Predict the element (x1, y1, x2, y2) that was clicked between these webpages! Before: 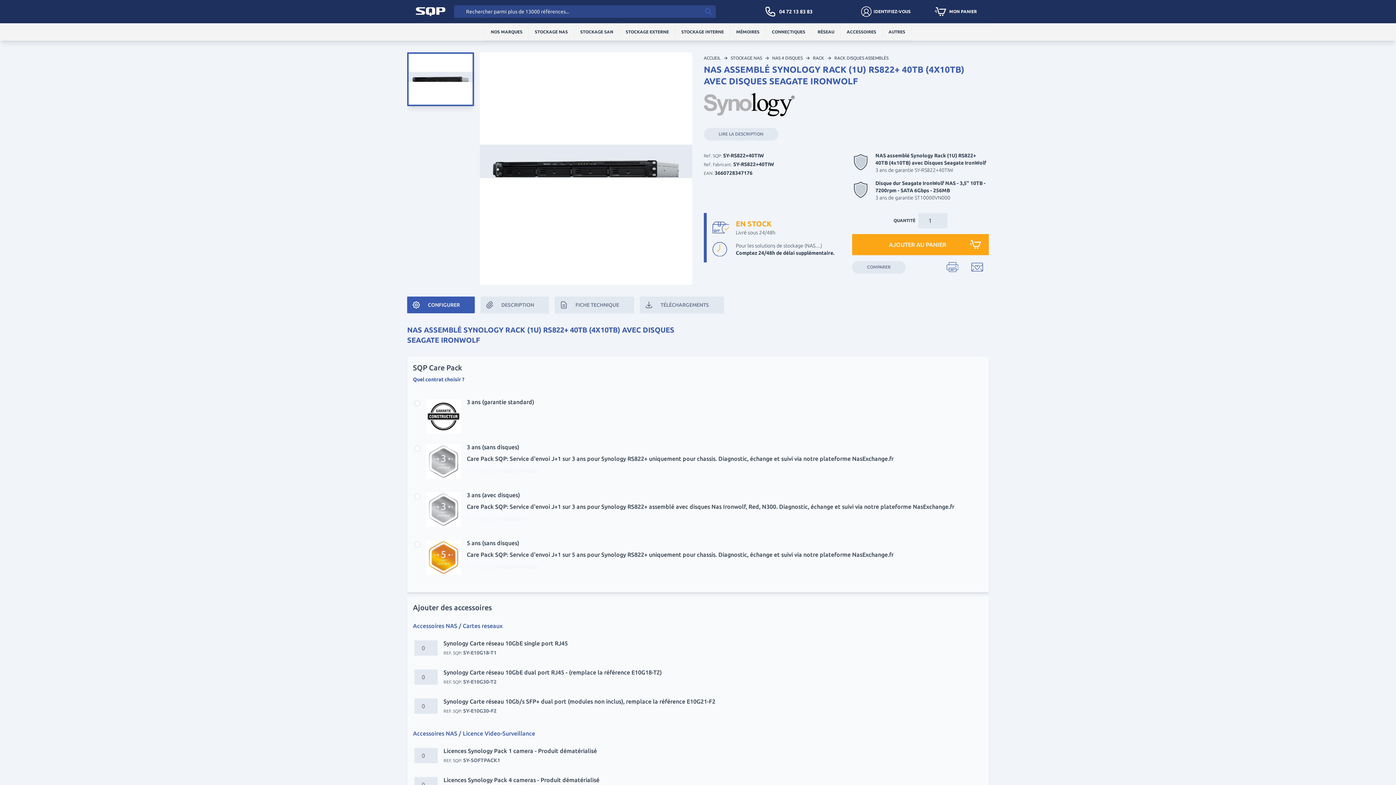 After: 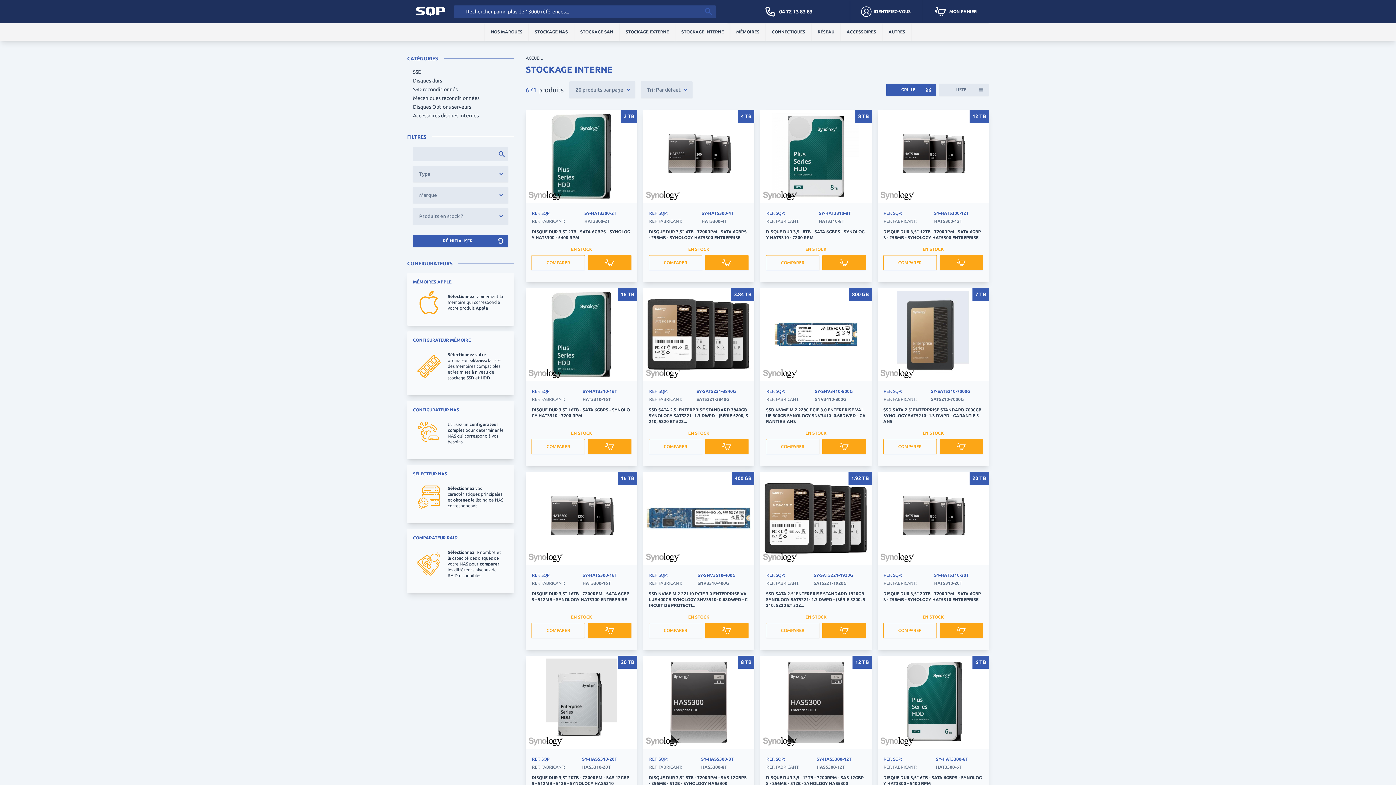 Action: bbox: (681, 29, 724, 34) label: STOCKAGE INTERNE